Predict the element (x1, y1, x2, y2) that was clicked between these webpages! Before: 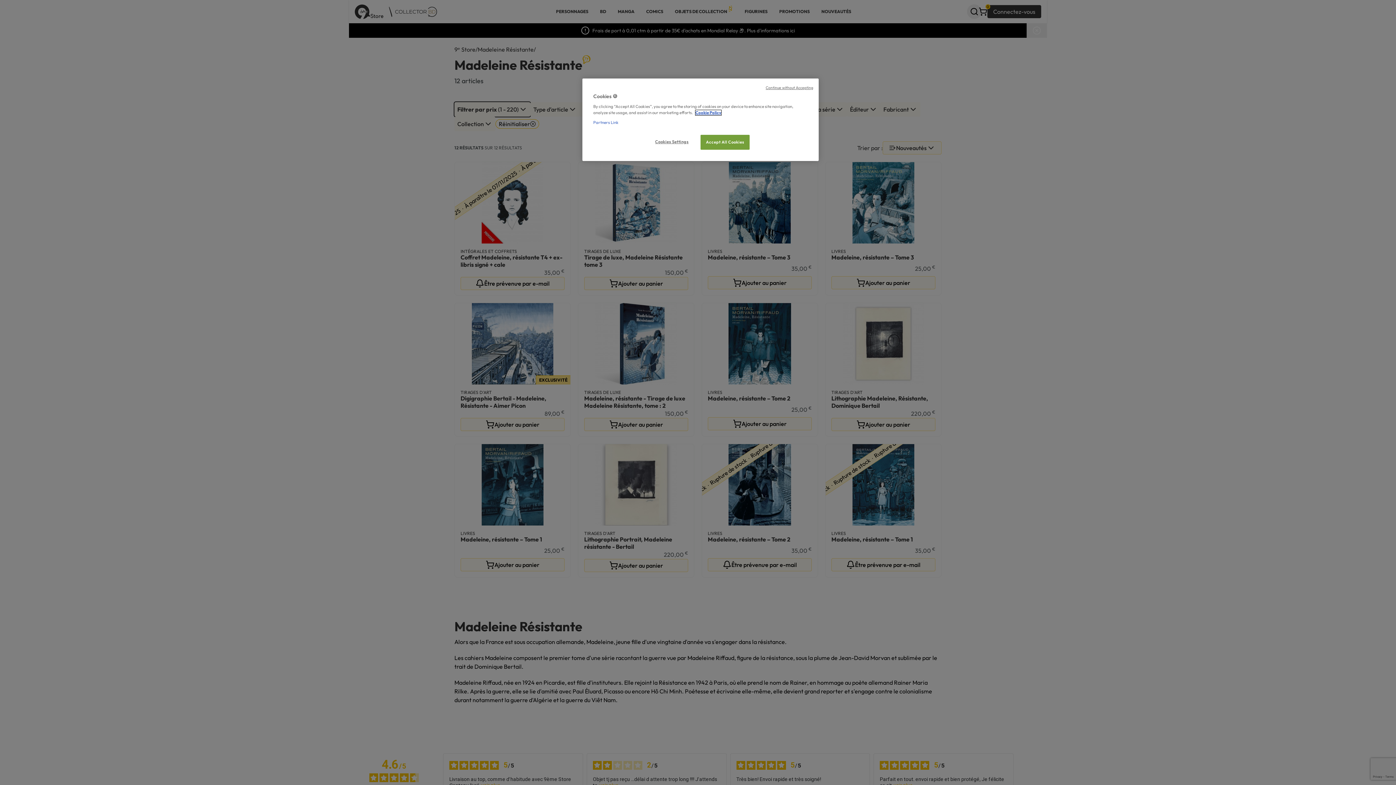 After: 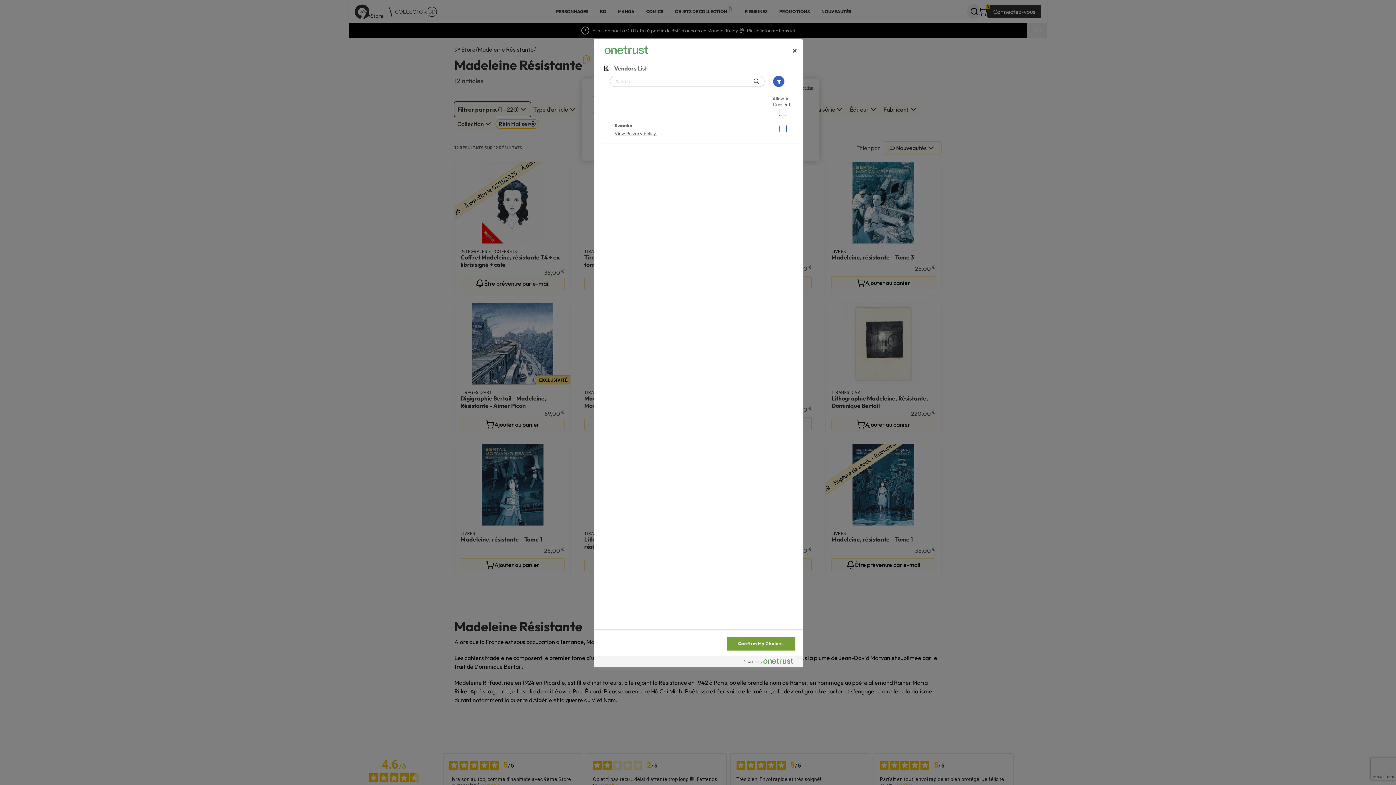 Action: label: Partners Link bbox: (593, 119, 618, 125)